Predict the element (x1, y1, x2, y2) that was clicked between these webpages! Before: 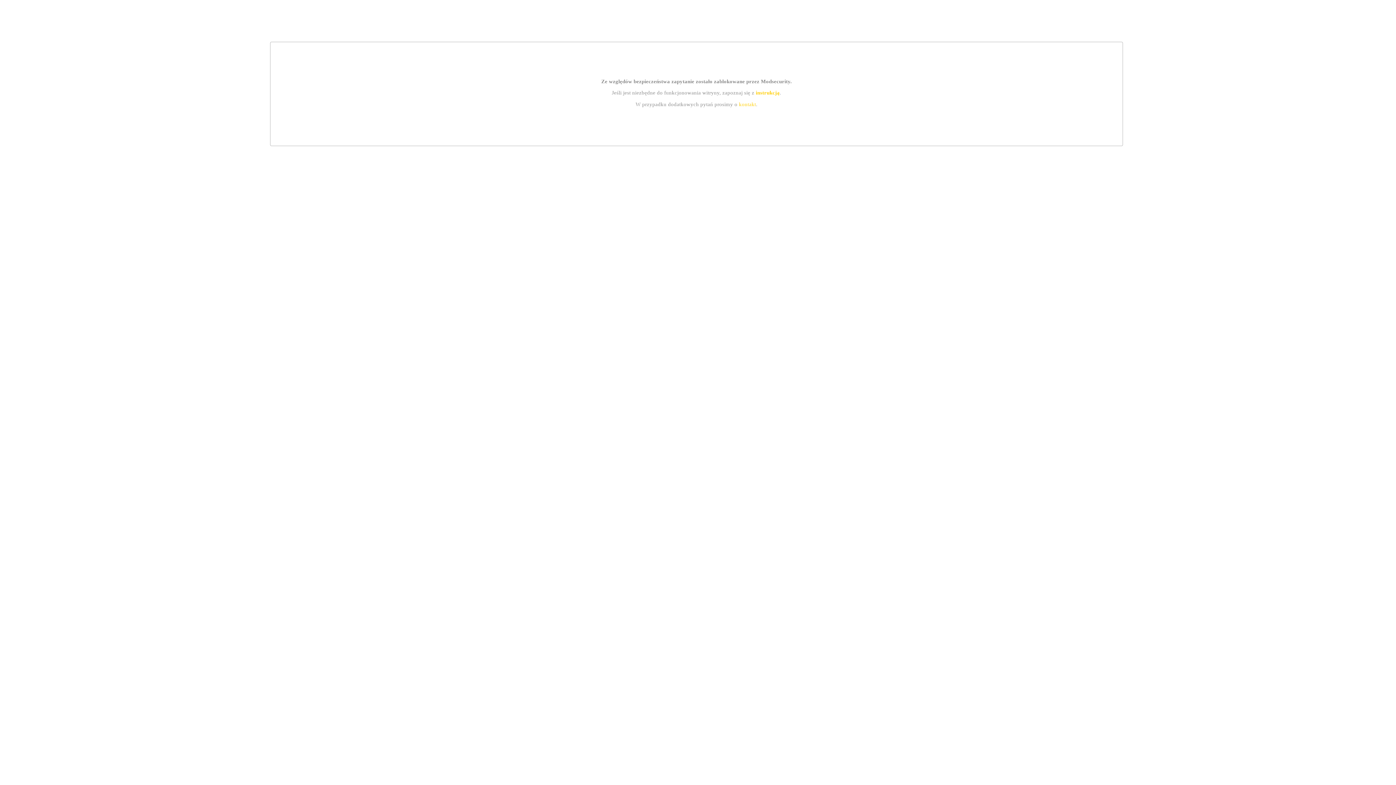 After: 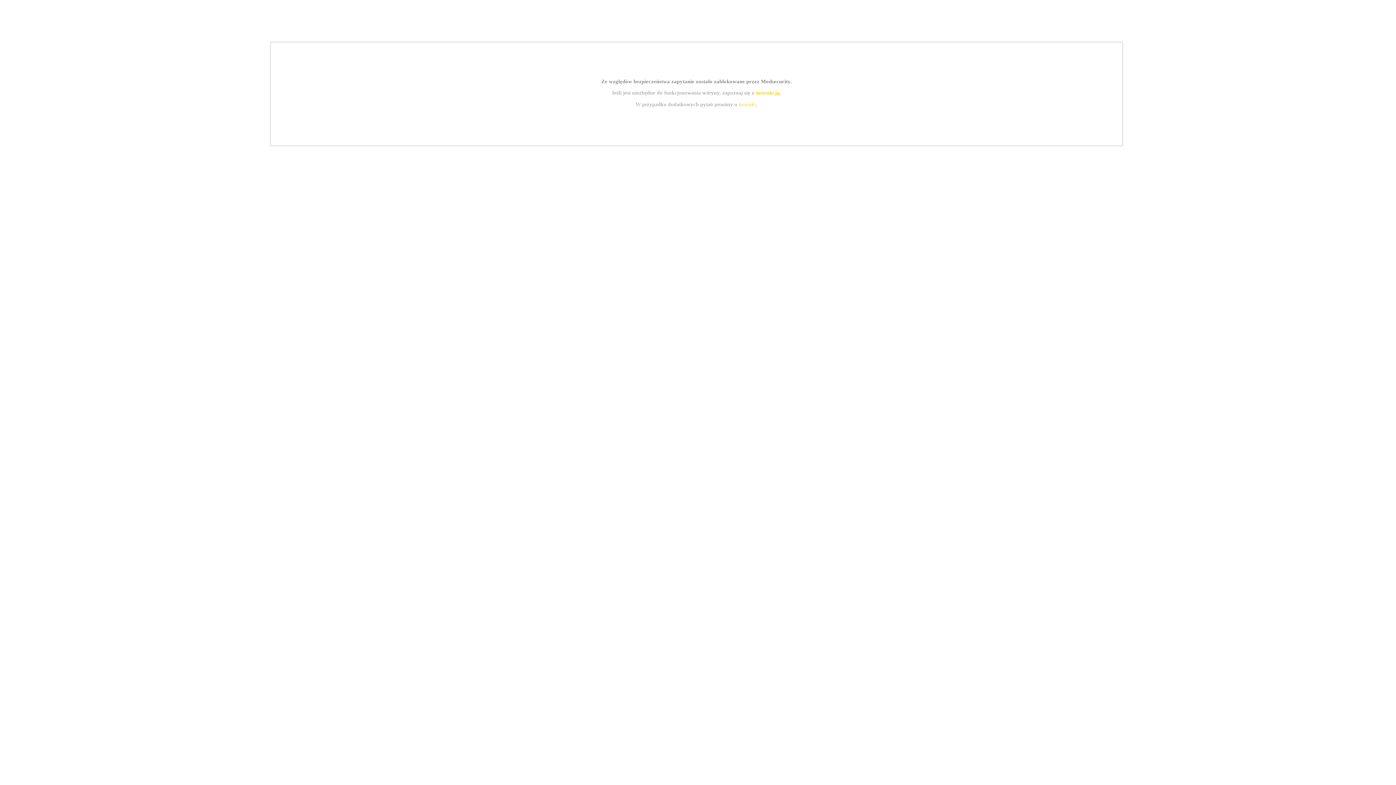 Action: bbox: (755, 89, 779, 95) label: instrukcją